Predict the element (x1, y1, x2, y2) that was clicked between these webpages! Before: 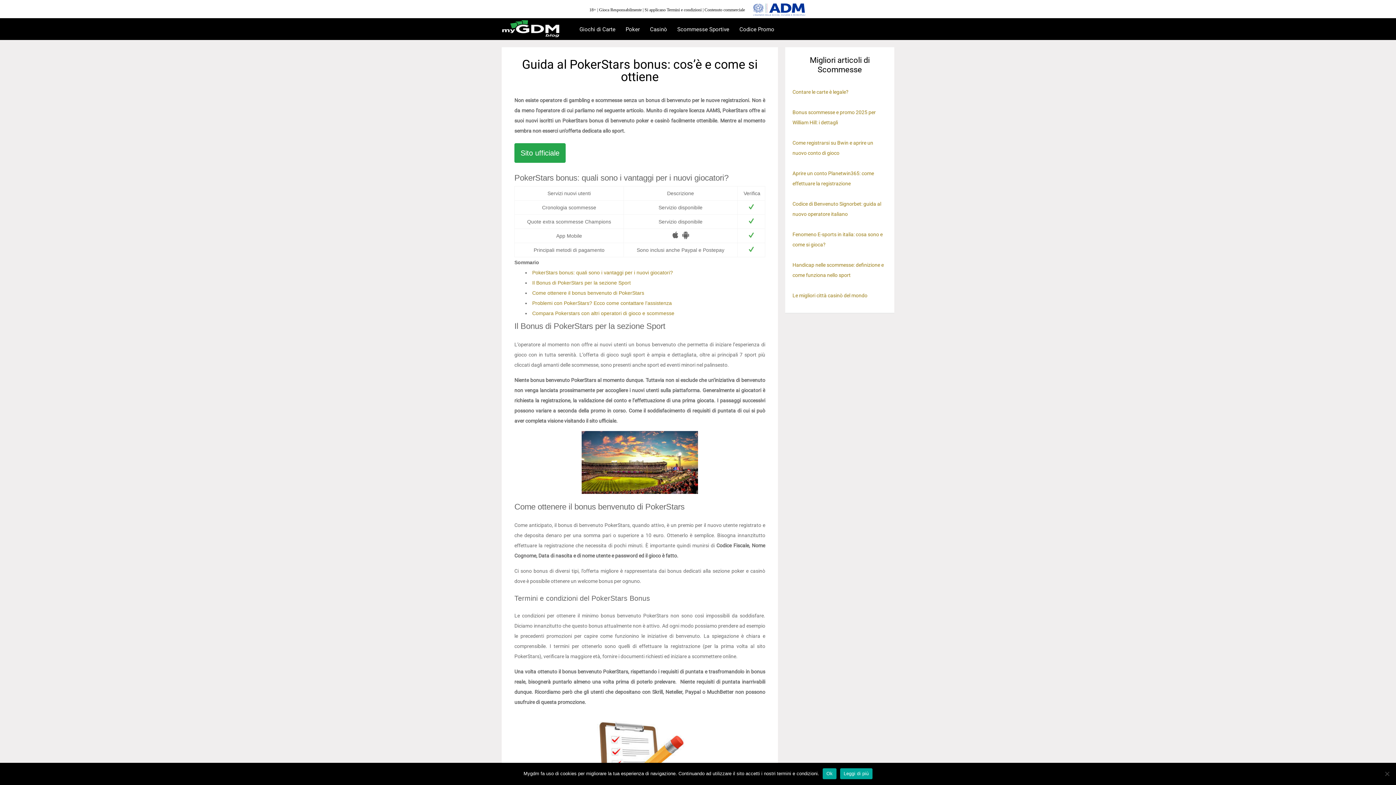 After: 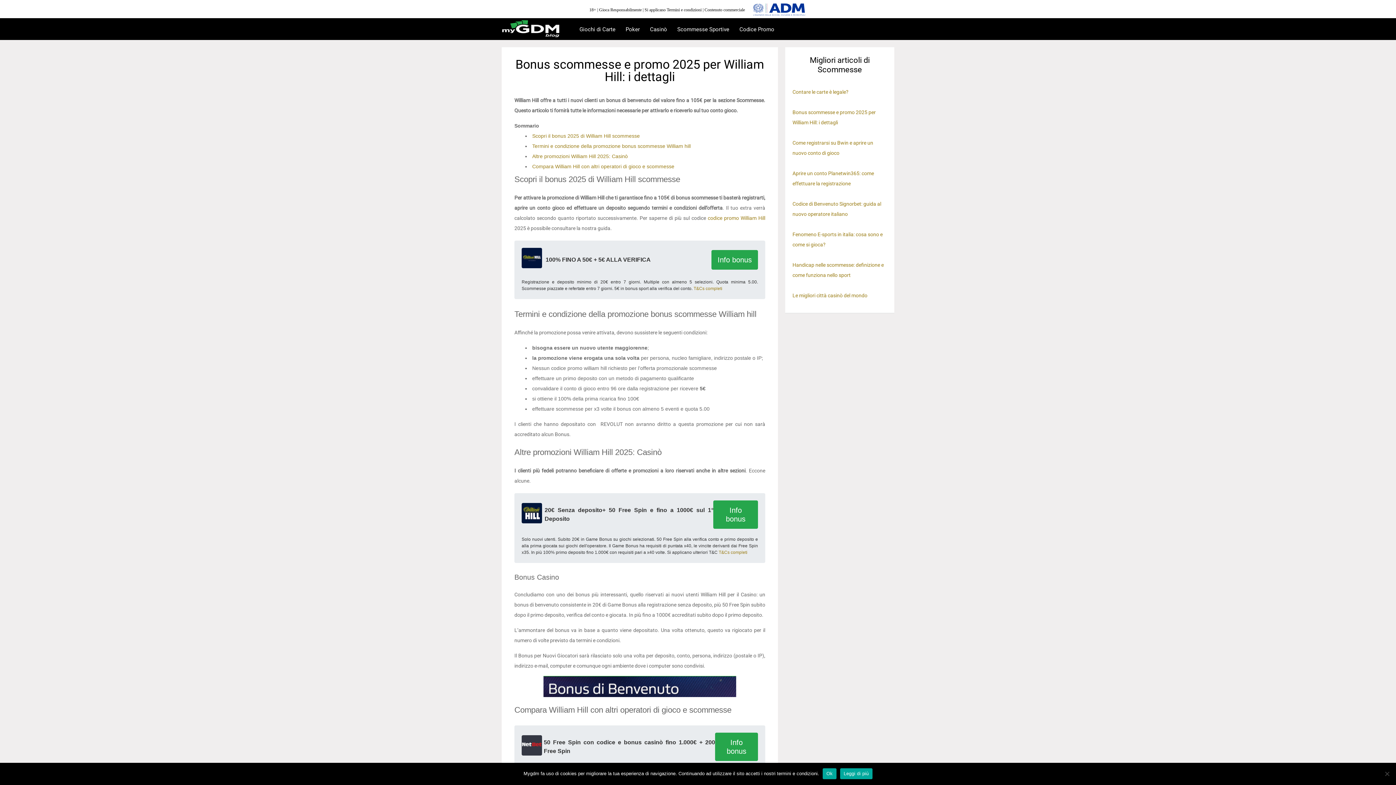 Action: bbox: (792, 107, 887, 127) label: Bonus scommesse e promo 2025 per William Hill: i dettagli